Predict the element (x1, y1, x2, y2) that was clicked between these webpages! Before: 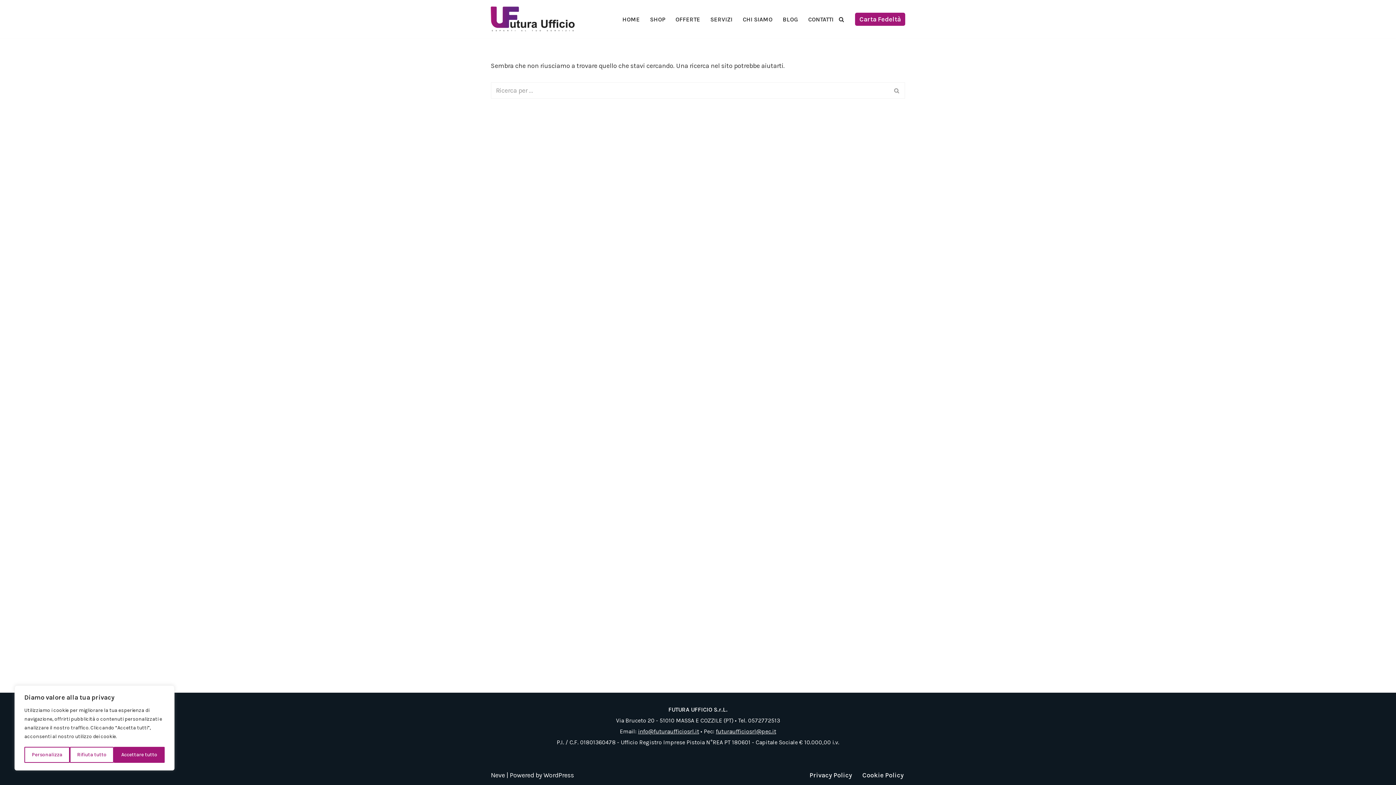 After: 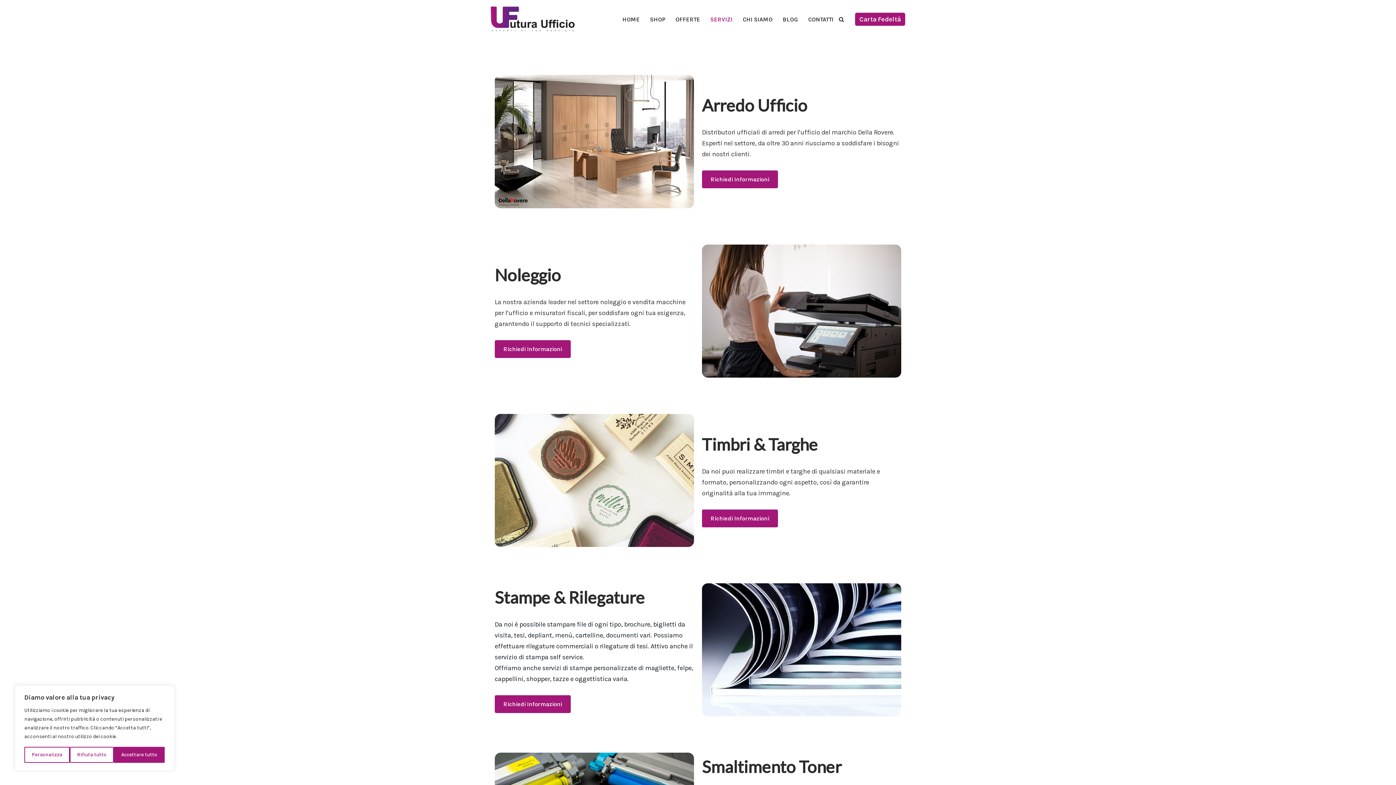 Action: bbox: (710, 14, 732, 24) label: SERVIZI